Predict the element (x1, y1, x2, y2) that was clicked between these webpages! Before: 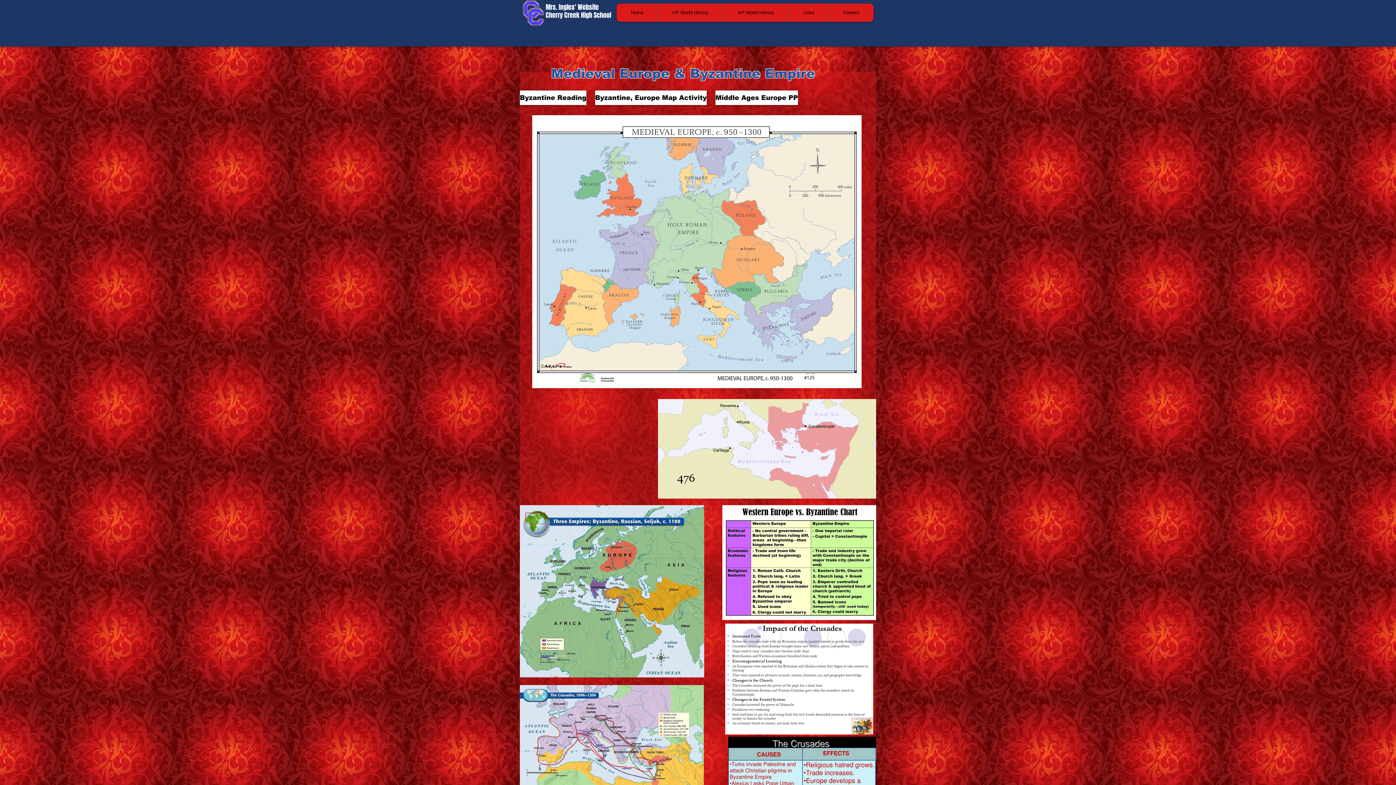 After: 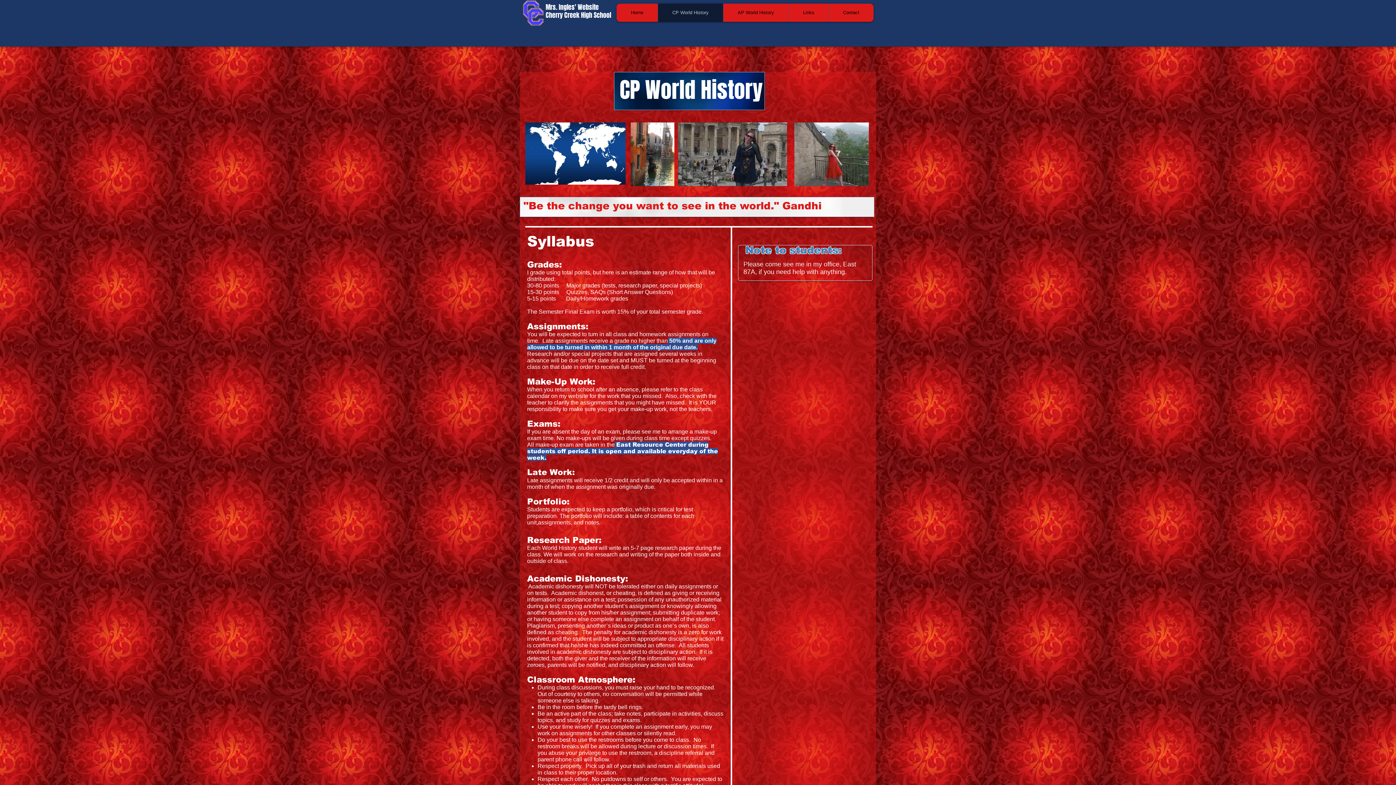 Action: label: CP World History bbox: (657, 3, 723, 21)